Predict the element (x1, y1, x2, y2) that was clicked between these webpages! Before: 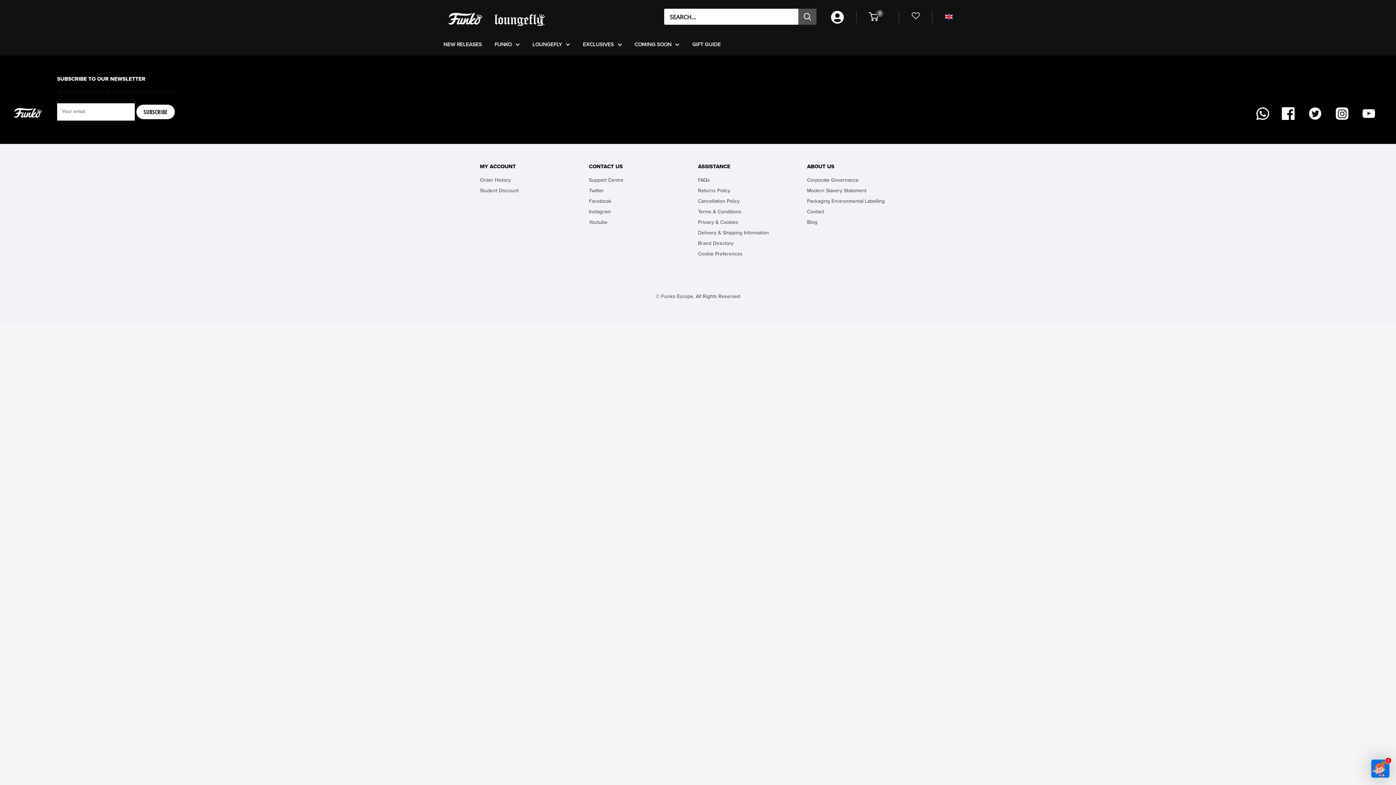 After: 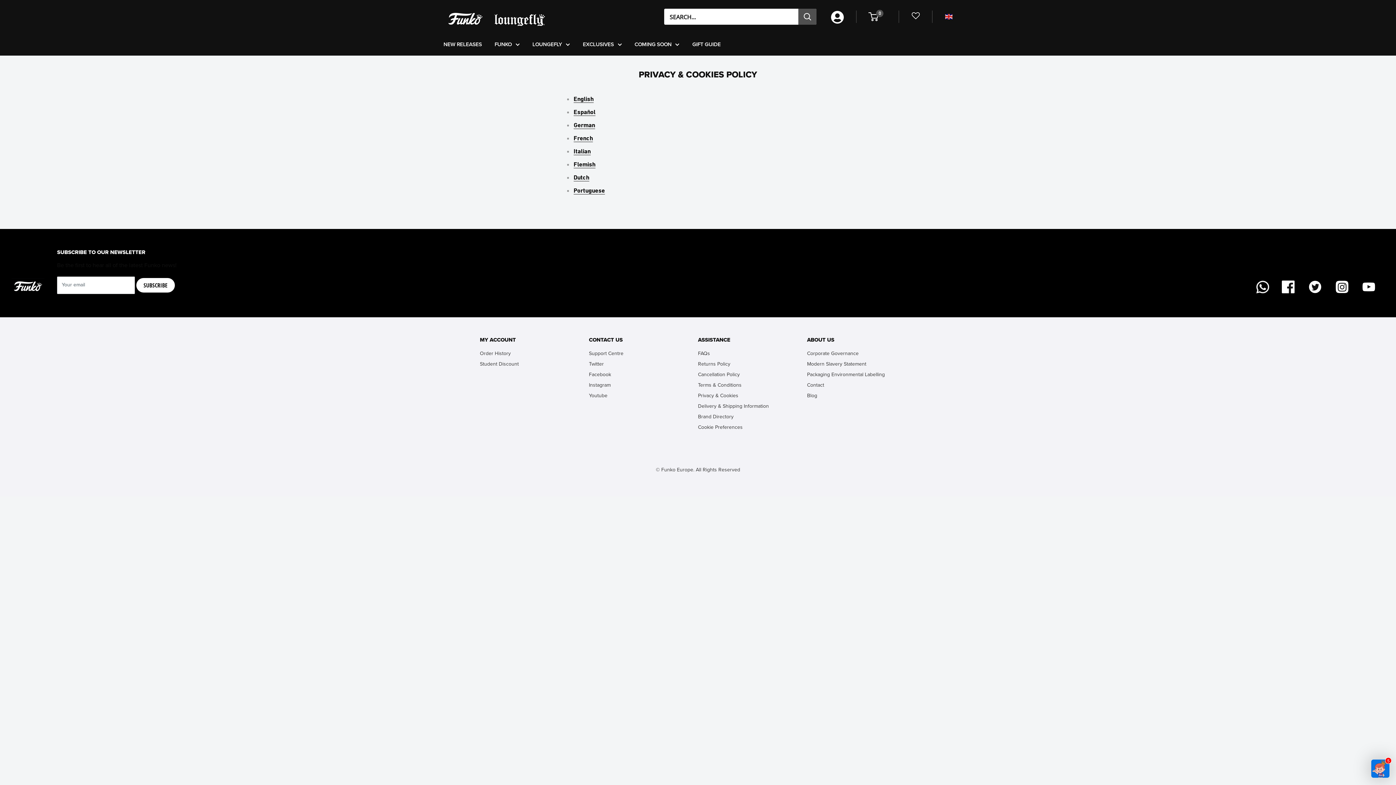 Action: bbox: (698, 217, 781, 227) label: Privacy & Cookies